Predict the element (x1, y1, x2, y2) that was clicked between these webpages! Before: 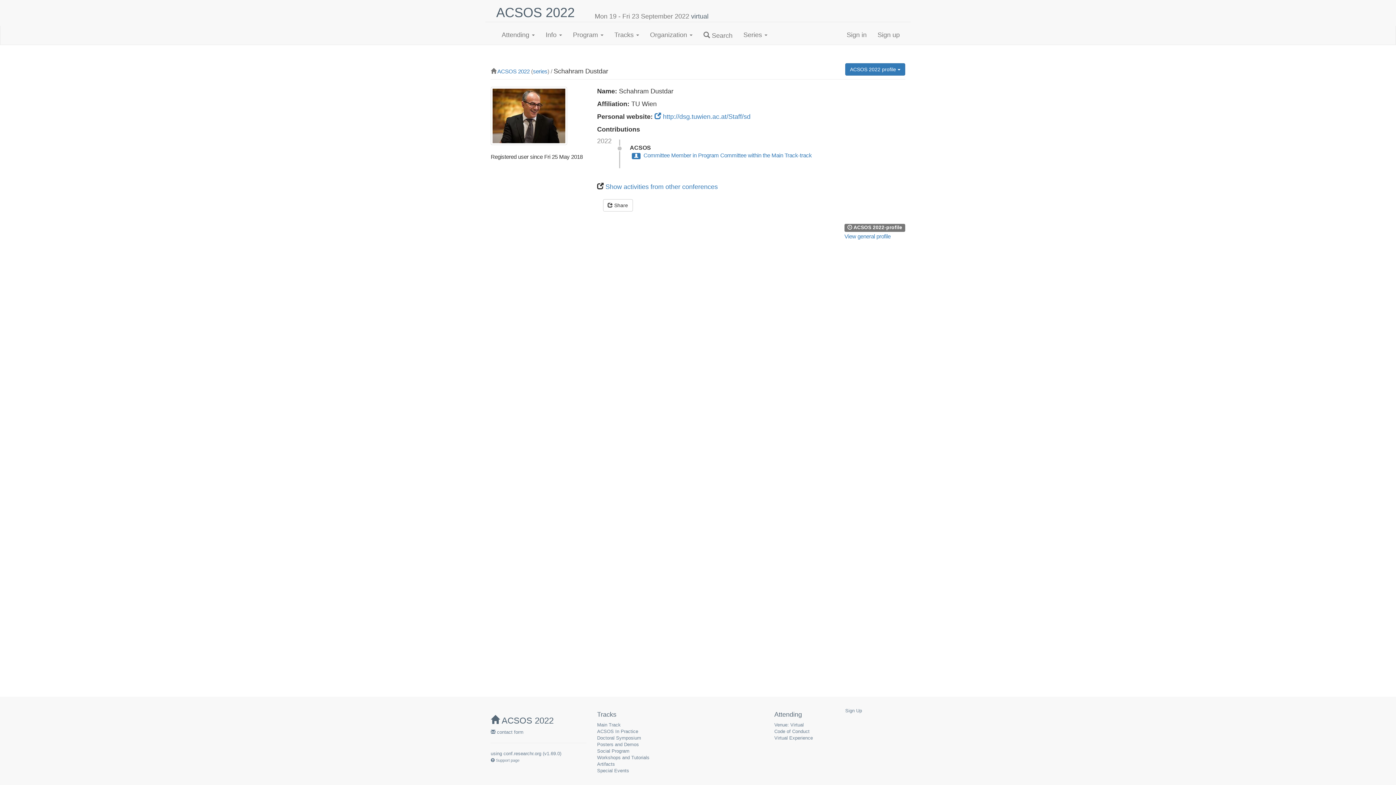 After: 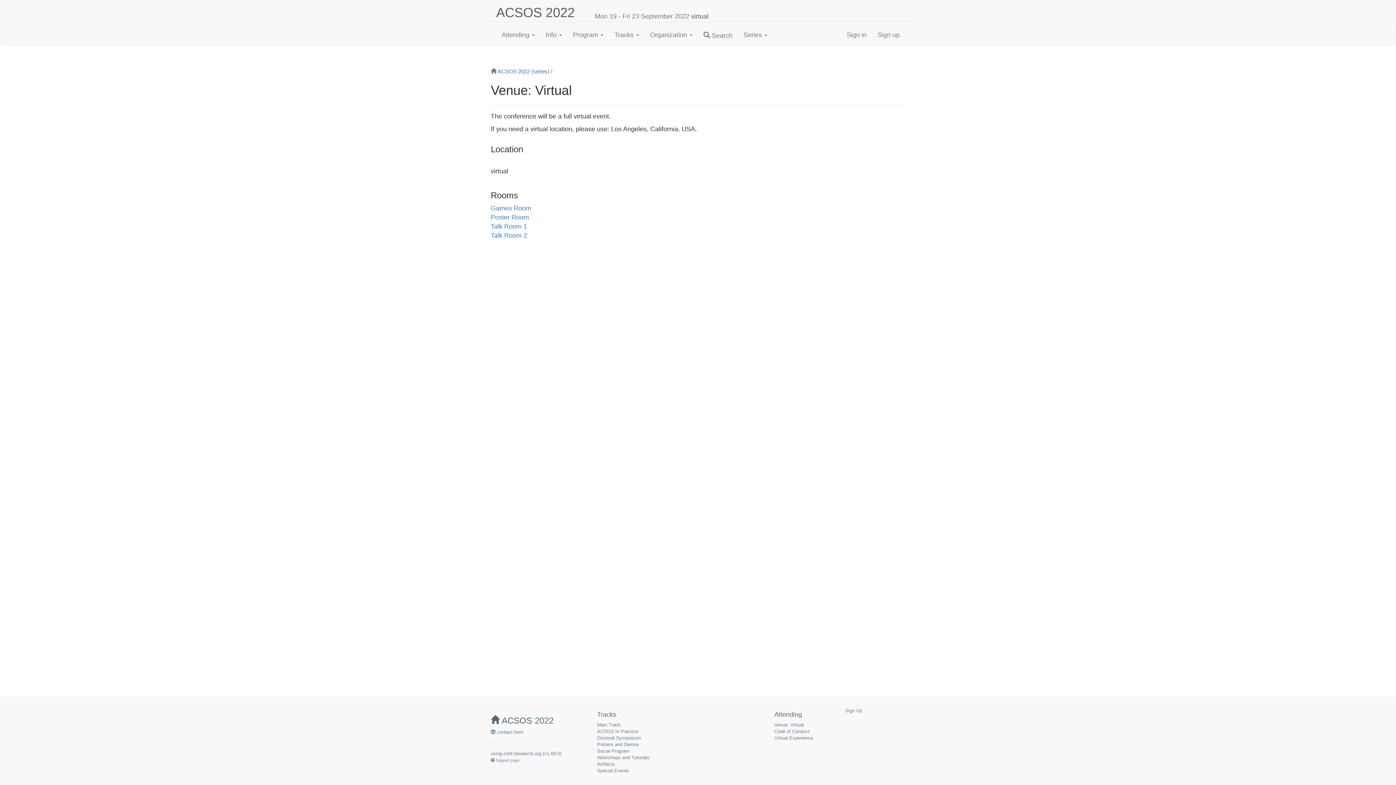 Action: bbox: (774, 722, 804, 728) label: Venue: Virtual